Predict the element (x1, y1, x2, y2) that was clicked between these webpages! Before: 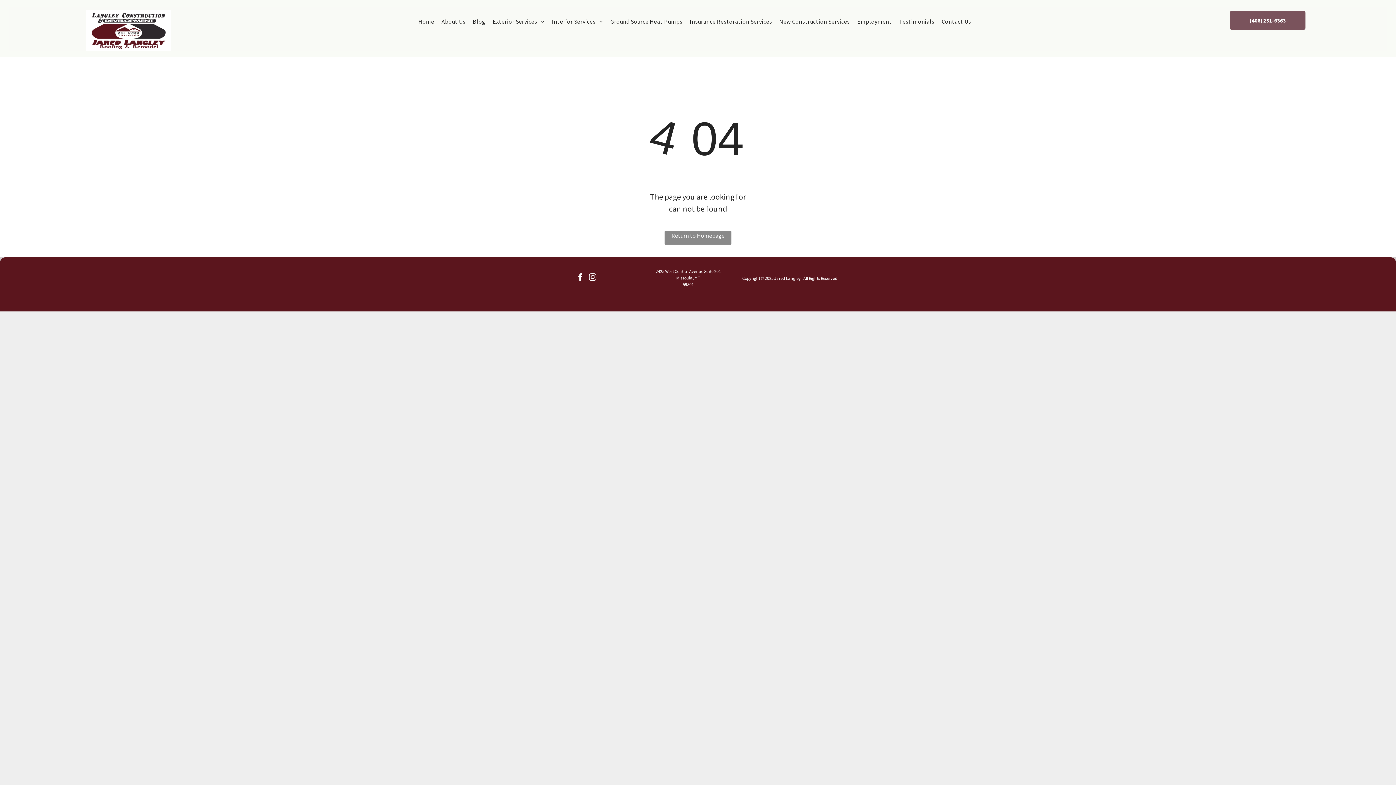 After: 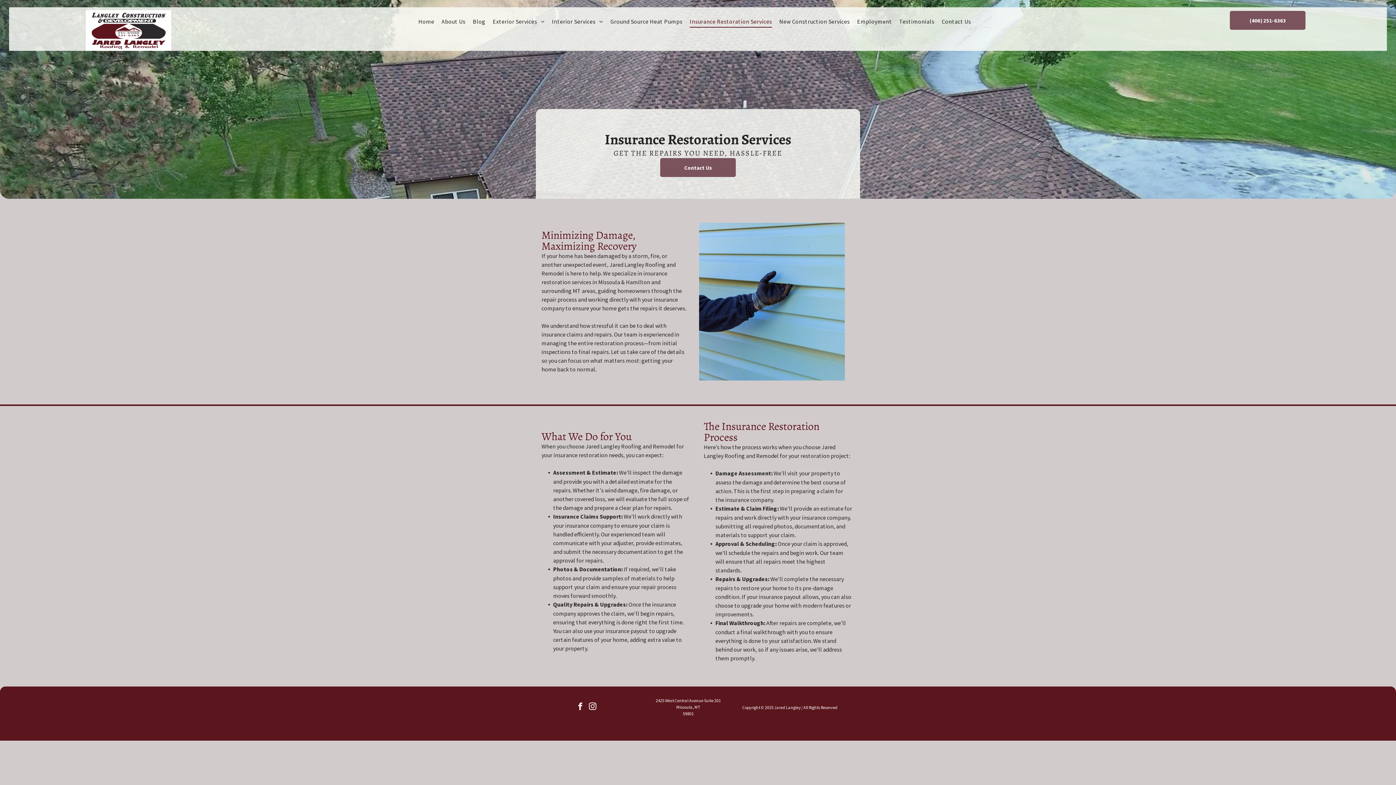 Action: label: Insurance Restoration Services bbox: (686, 15, 775, 27)